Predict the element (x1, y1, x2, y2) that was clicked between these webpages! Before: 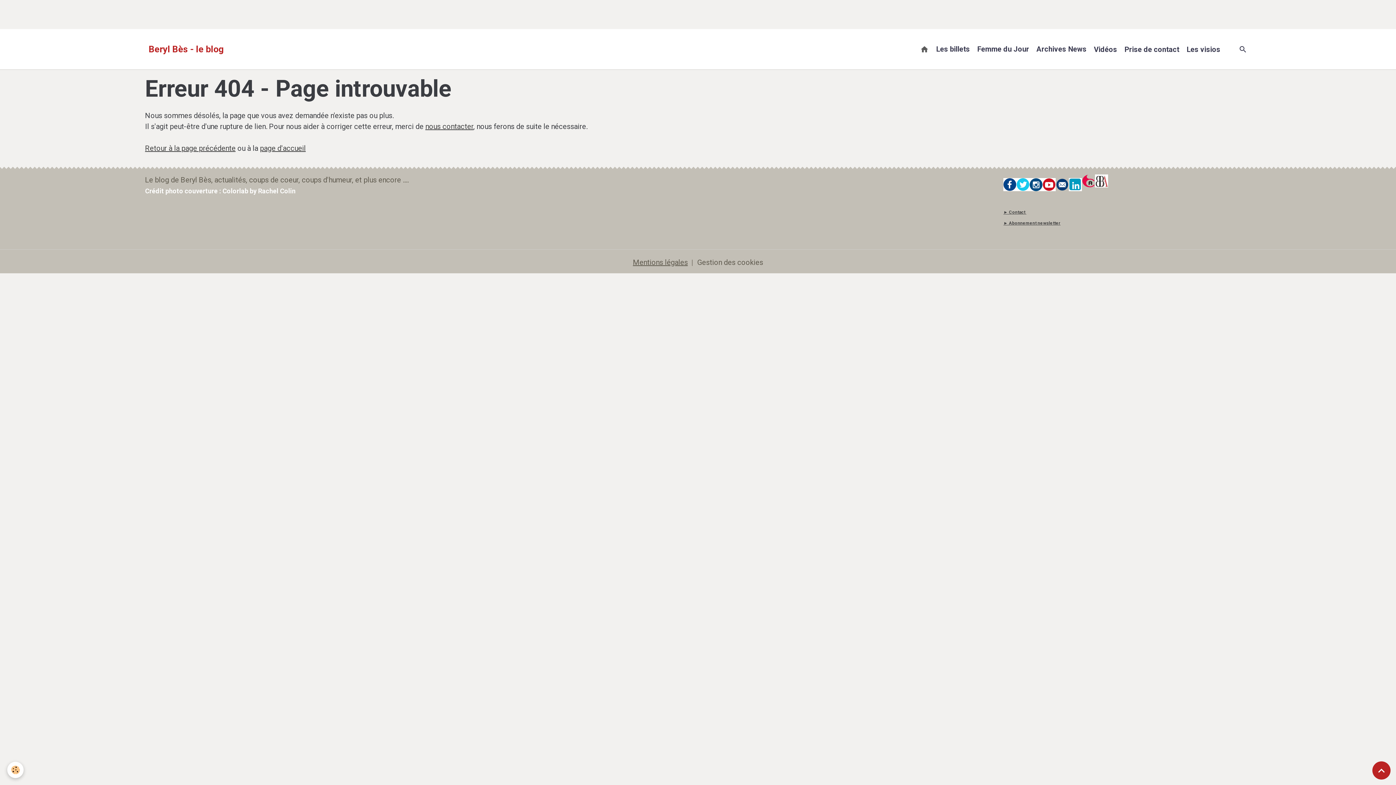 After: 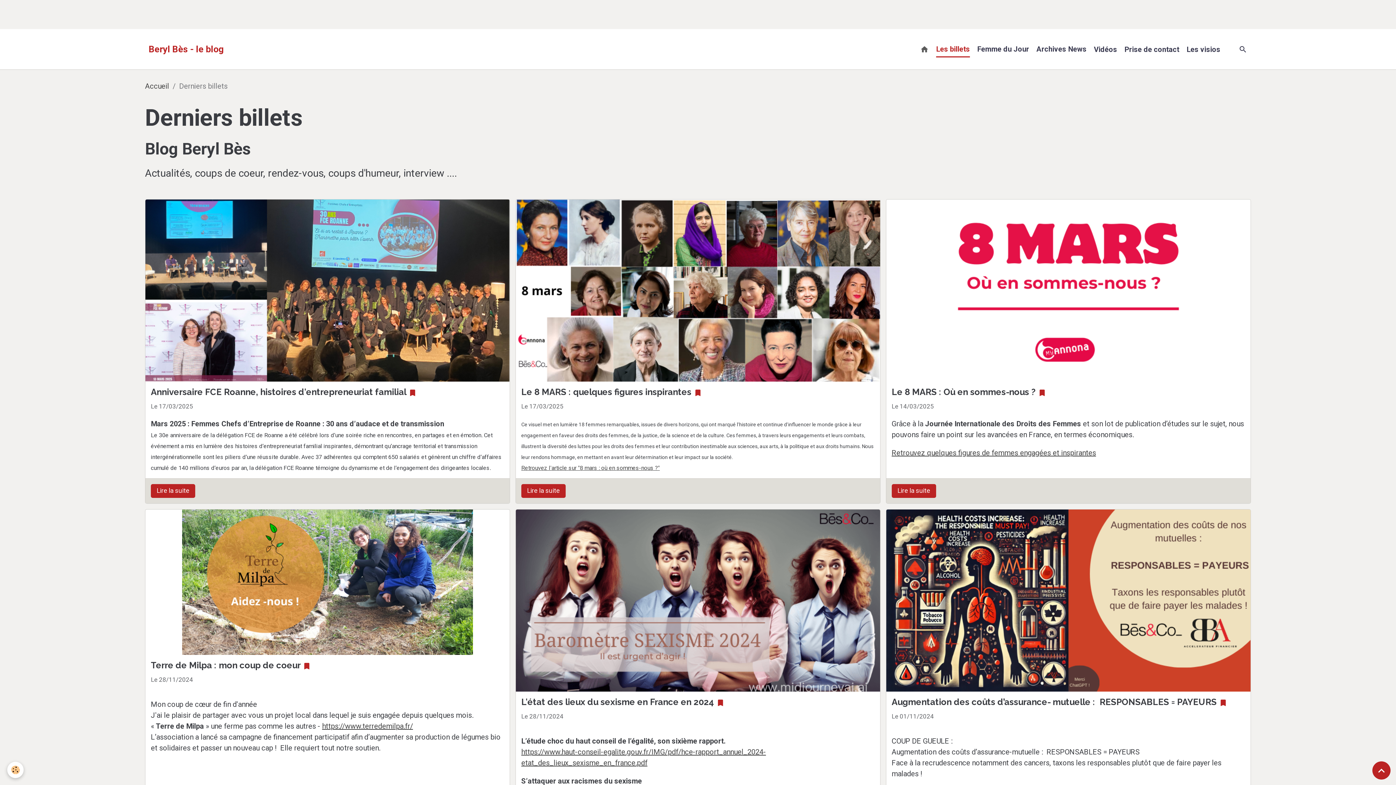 Action: bbox: (932, 40, 973, 58) label: Les billets